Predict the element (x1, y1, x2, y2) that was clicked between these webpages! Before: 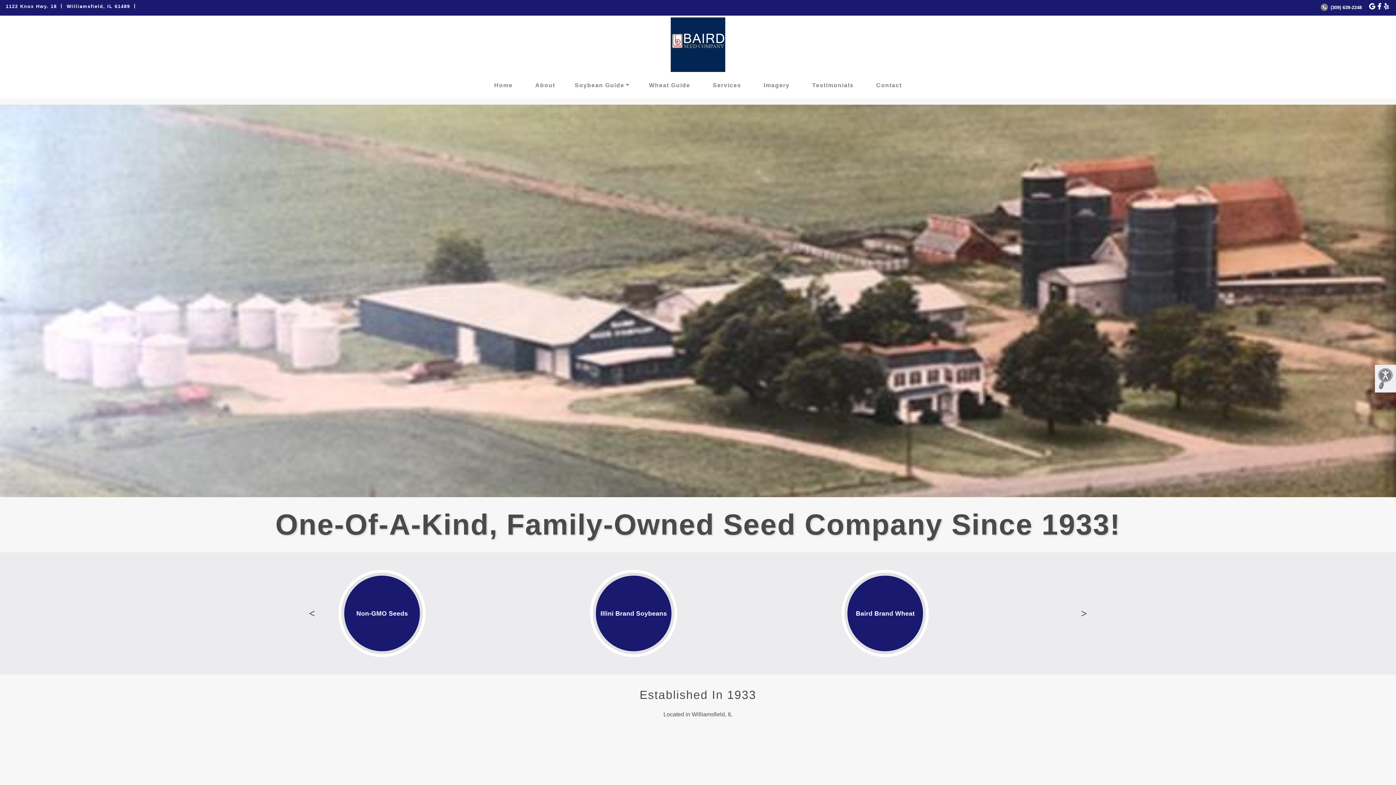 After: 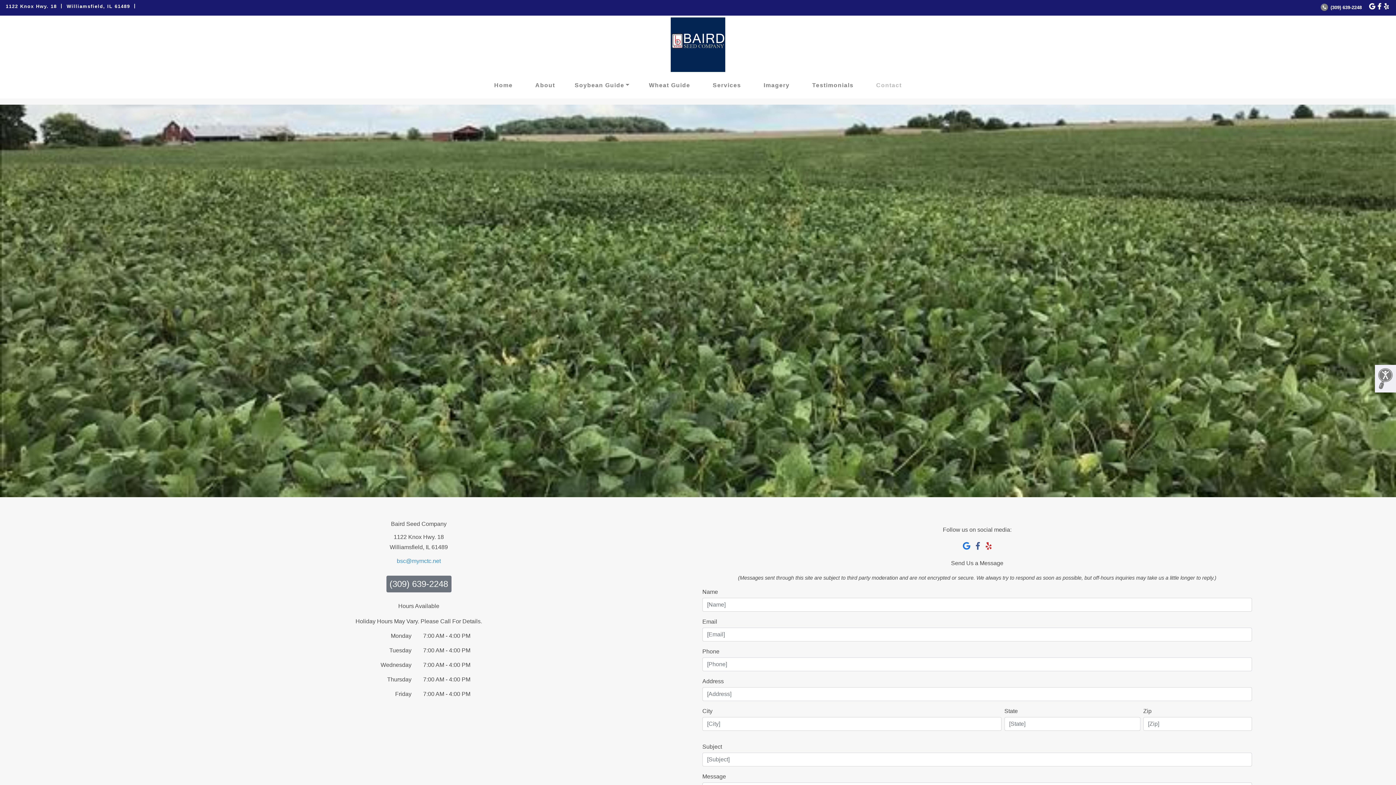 Action: label: Contact bbox: (870, 75, 907, 95)